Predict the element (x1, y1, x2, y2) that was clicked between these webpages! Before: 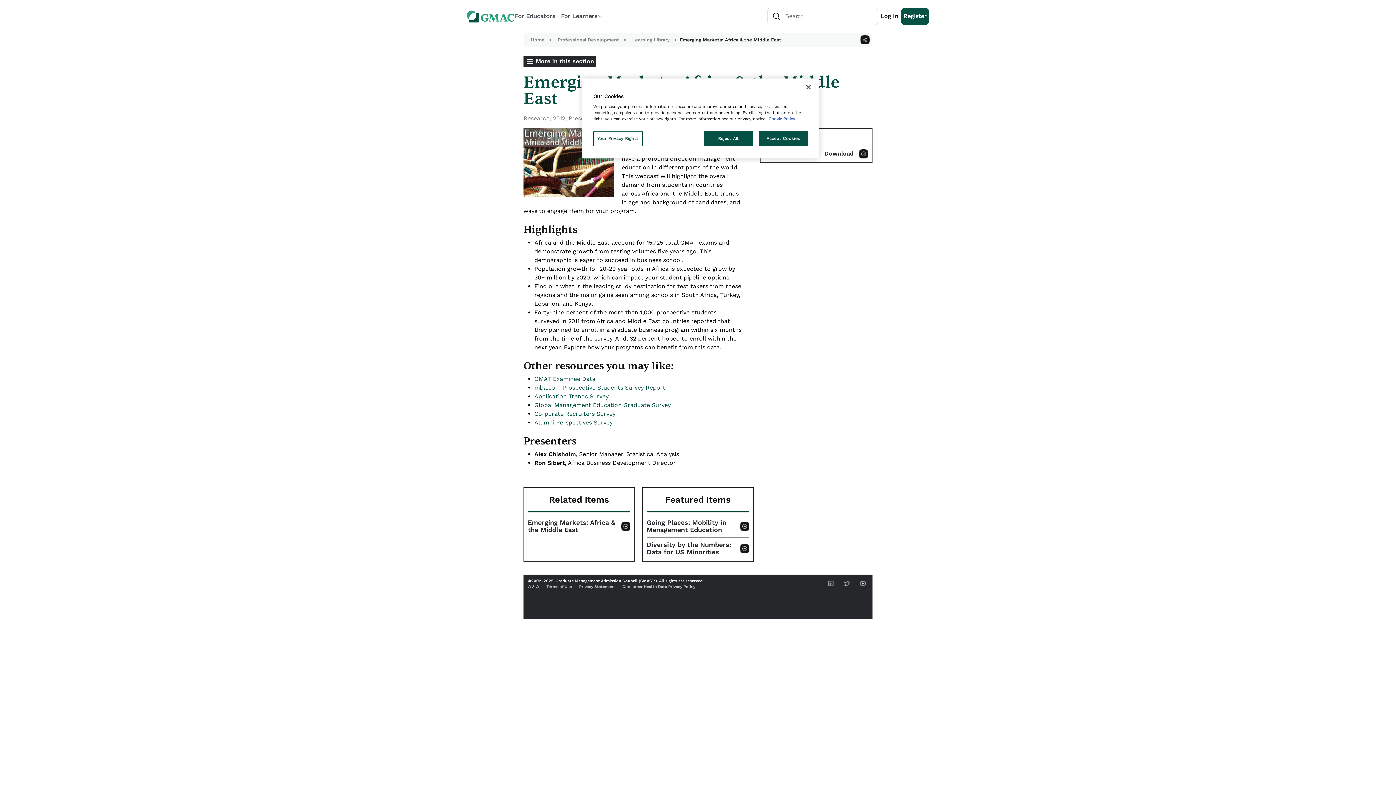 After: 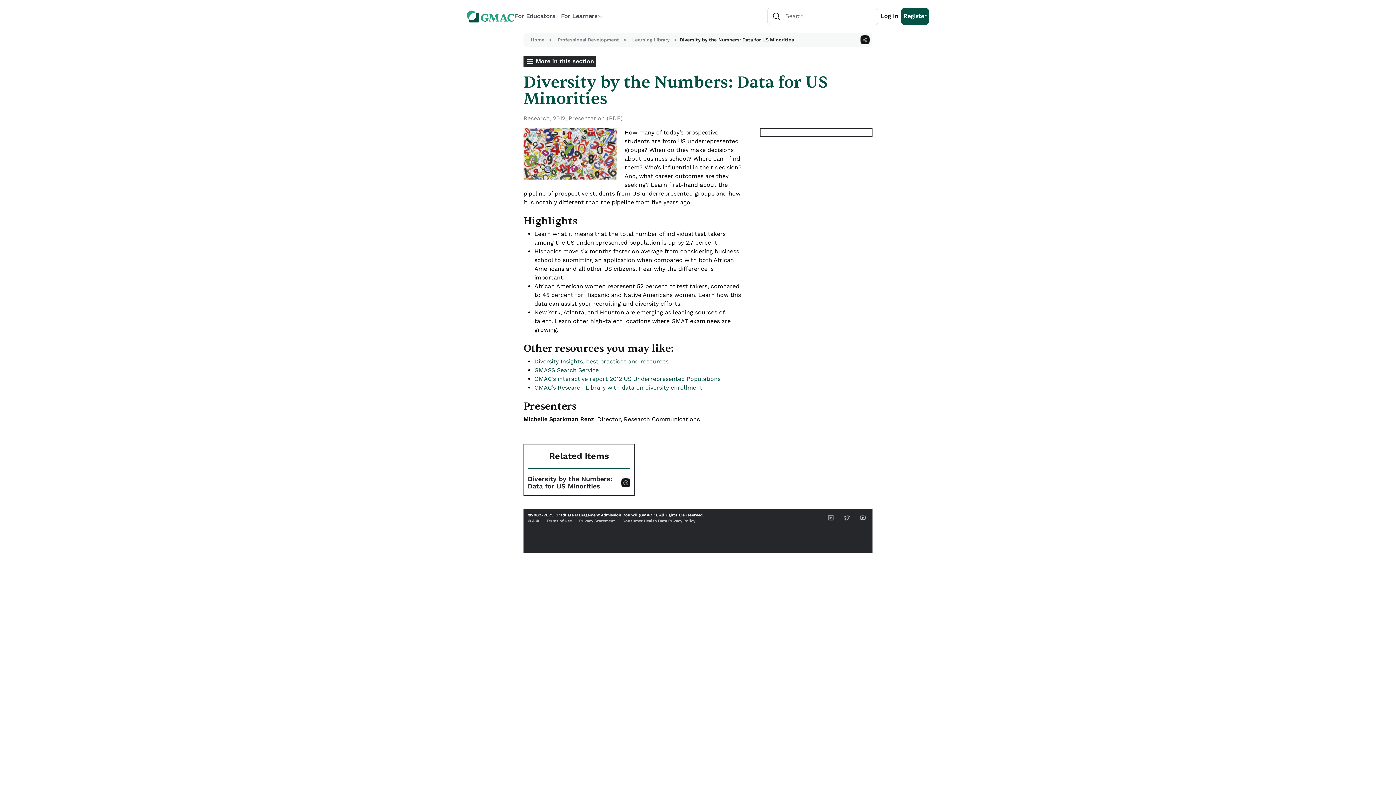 Action: bbox: (646, 541, 749, 556) label: Diversity by the Numbers: Data for US Minorities